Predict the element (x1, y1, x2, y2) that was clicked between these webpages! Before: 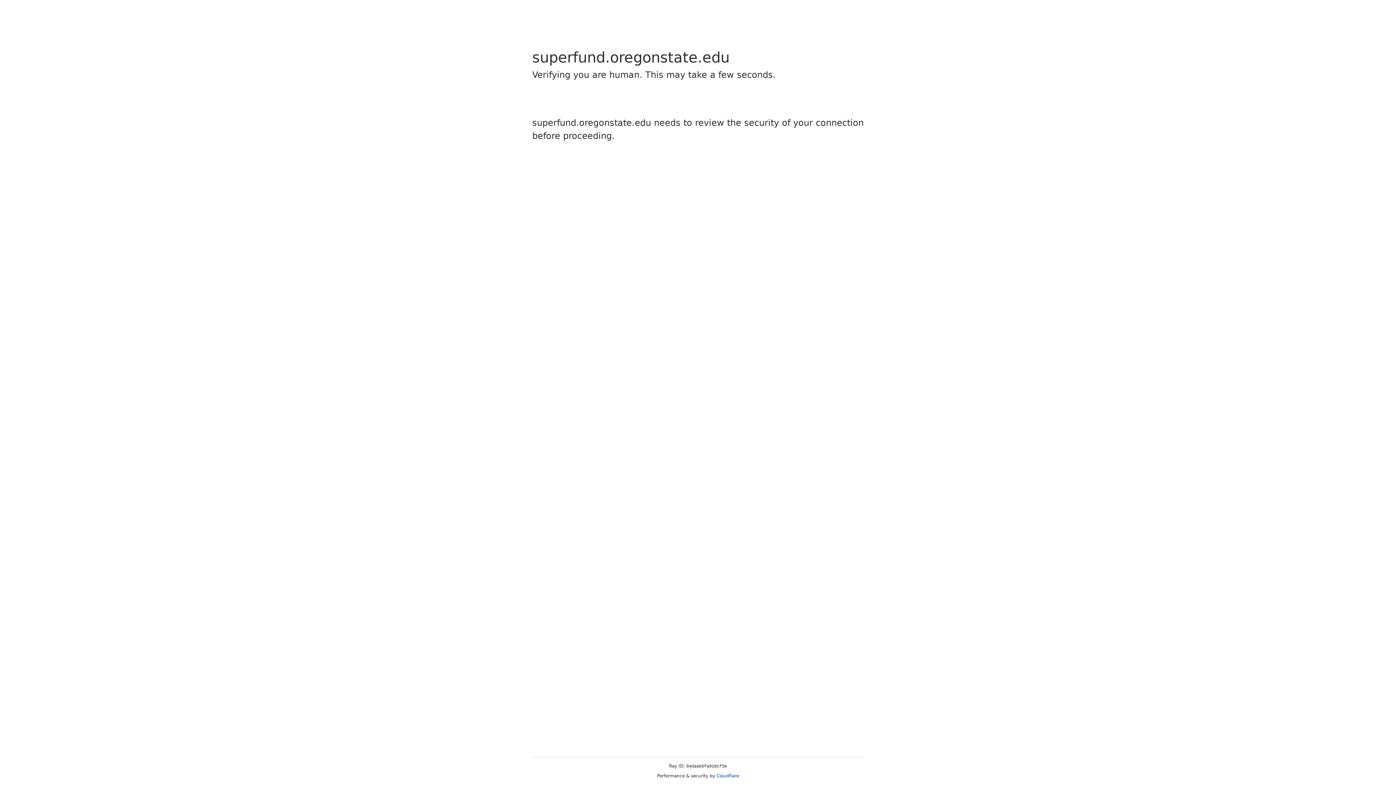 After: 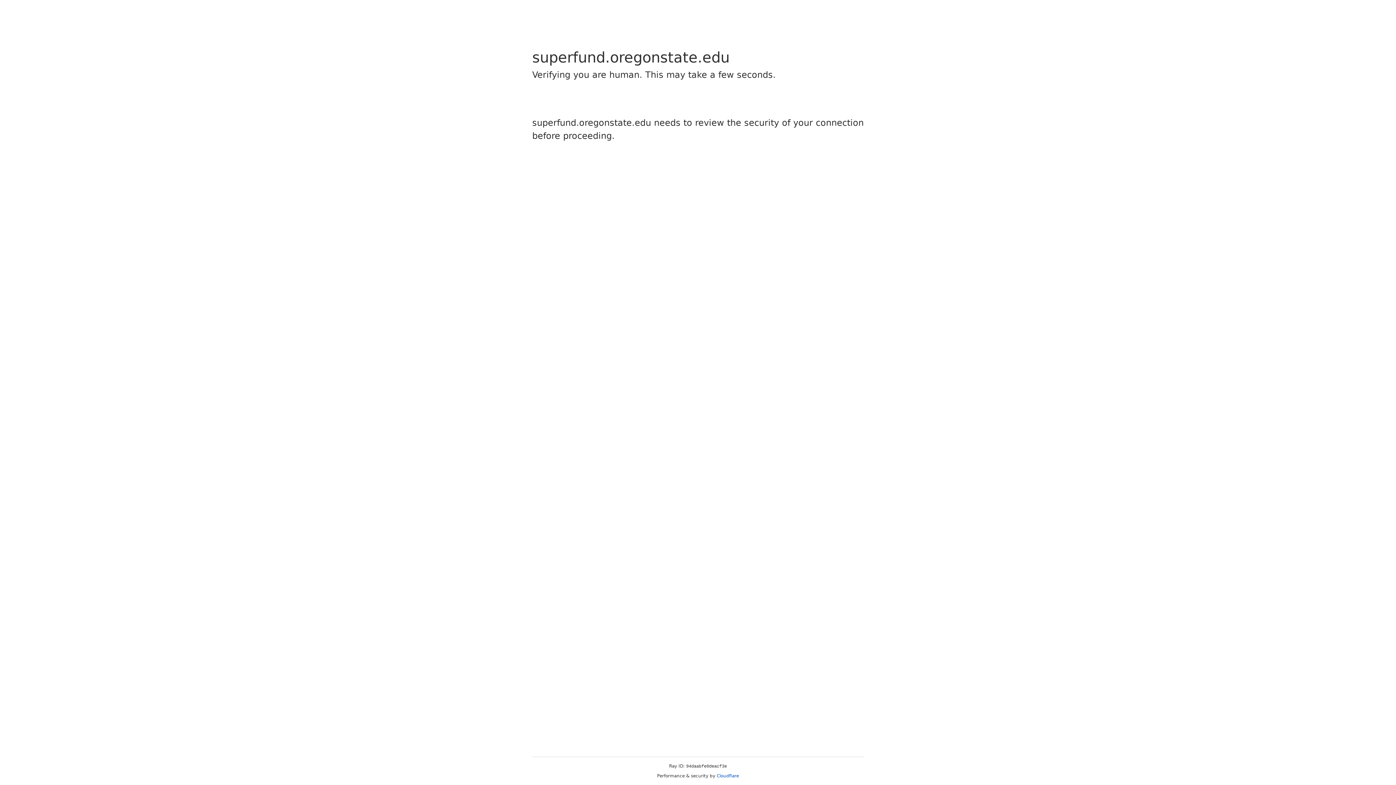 Action: bbox: (716, 773, 739, 778) label: Cloudflare